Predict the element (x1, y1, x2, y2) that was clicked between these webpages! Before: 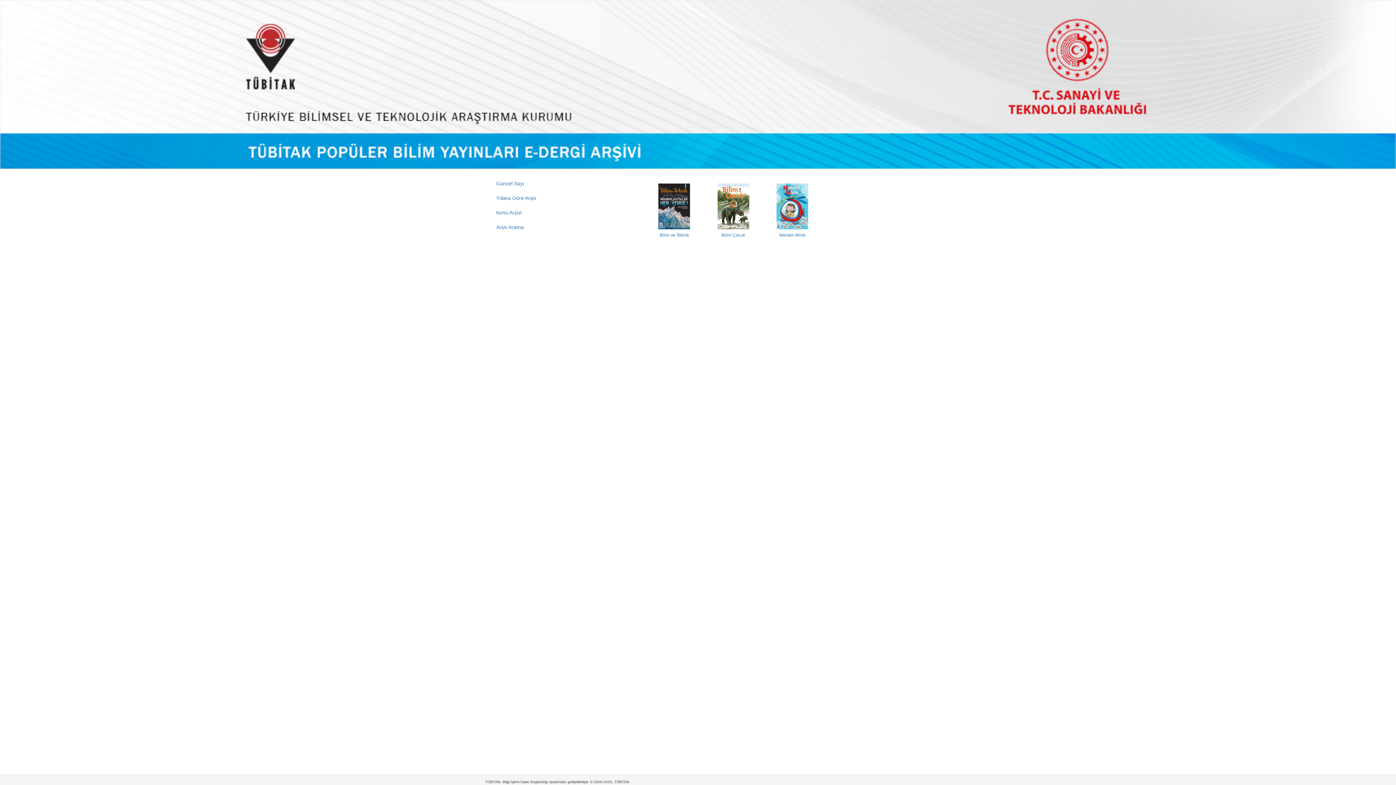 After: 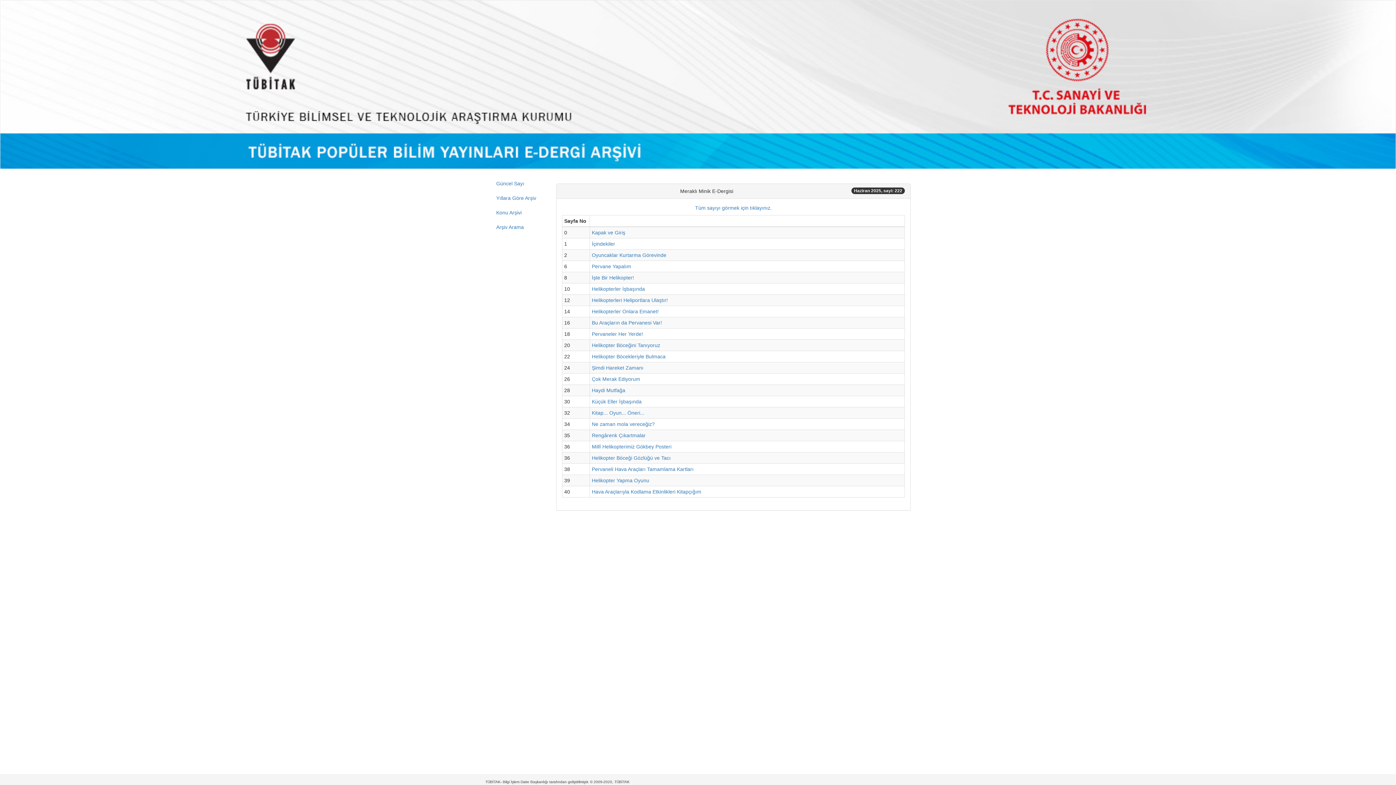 Action: label: Meraklı Minik bbox: (768, 203, 816, 237)